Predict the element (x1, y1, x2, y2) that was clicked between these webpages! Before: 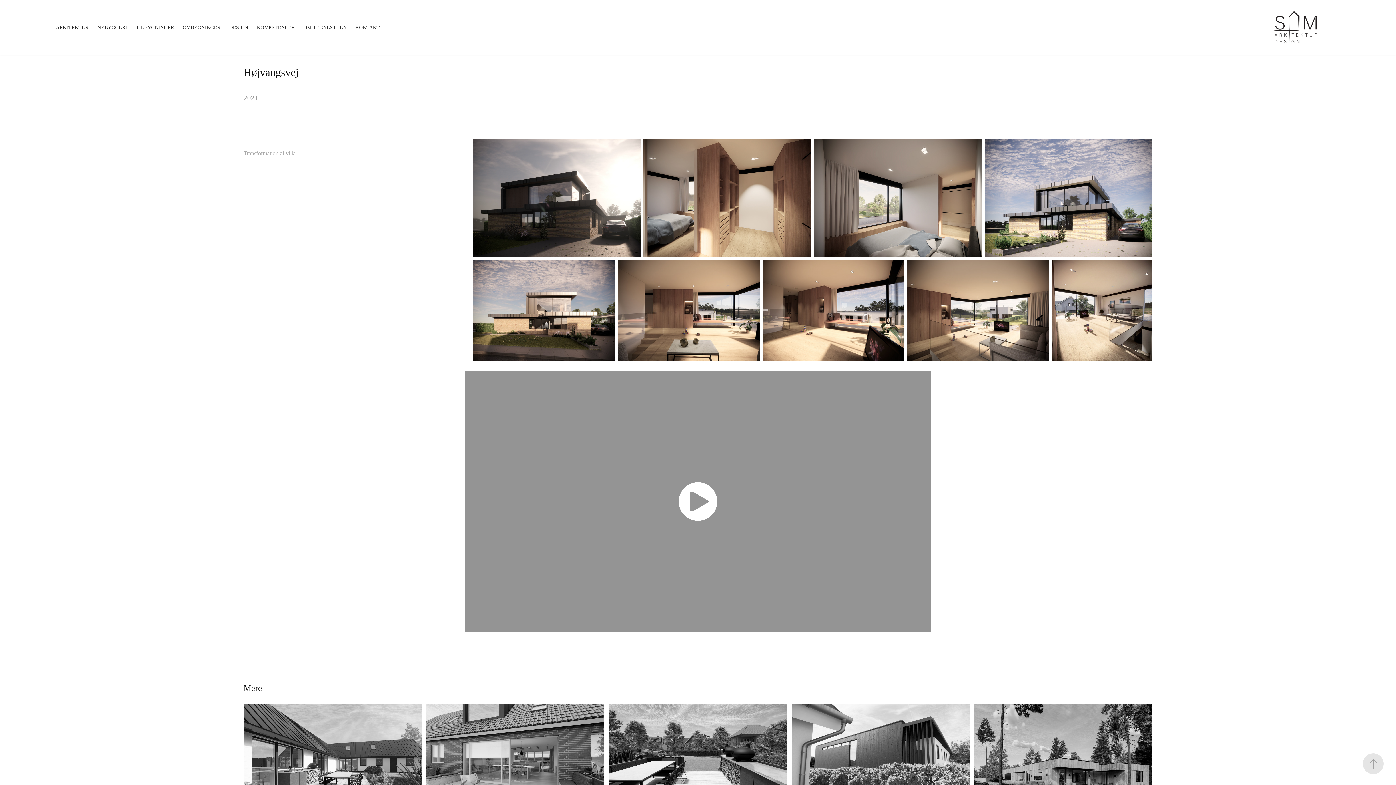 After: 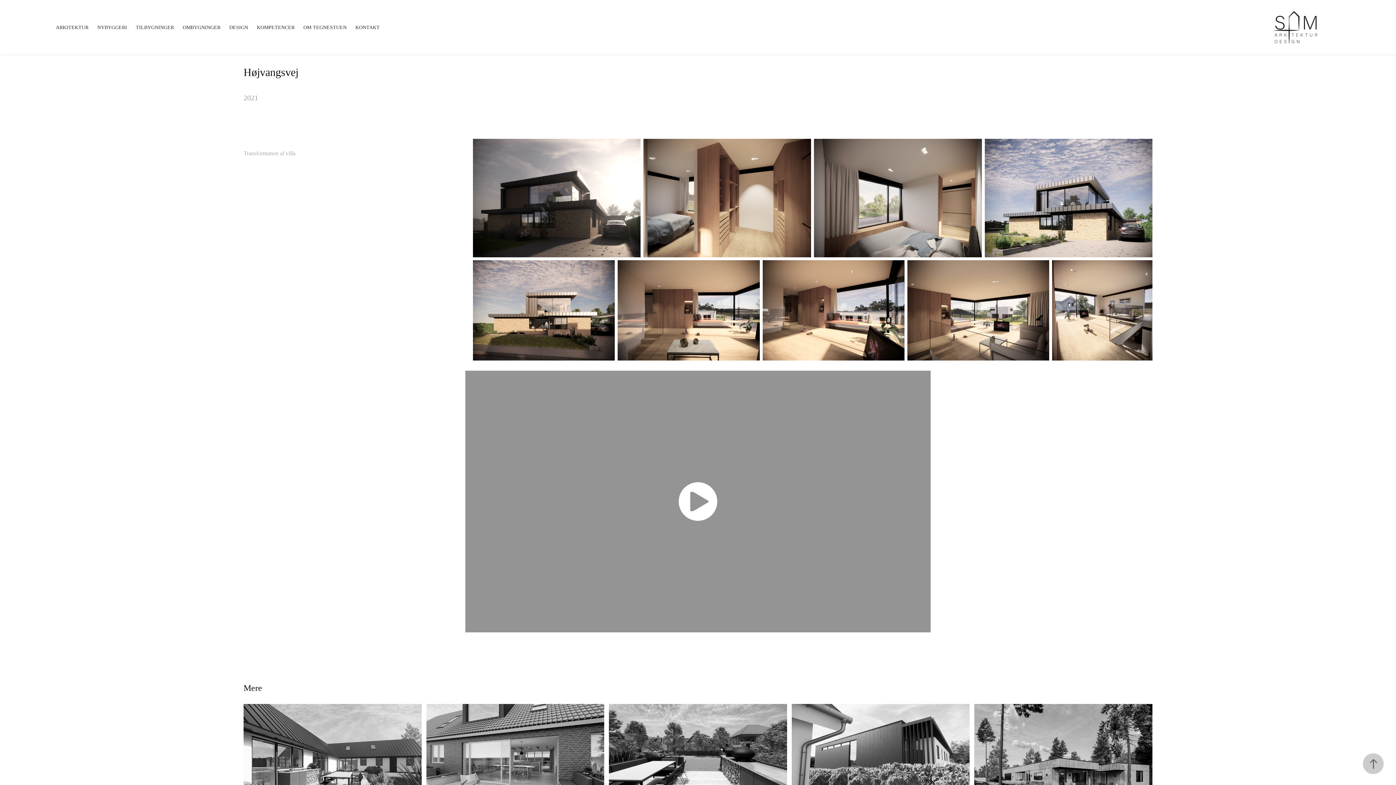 Action: bbox: (1363, 753, 1384, 774)